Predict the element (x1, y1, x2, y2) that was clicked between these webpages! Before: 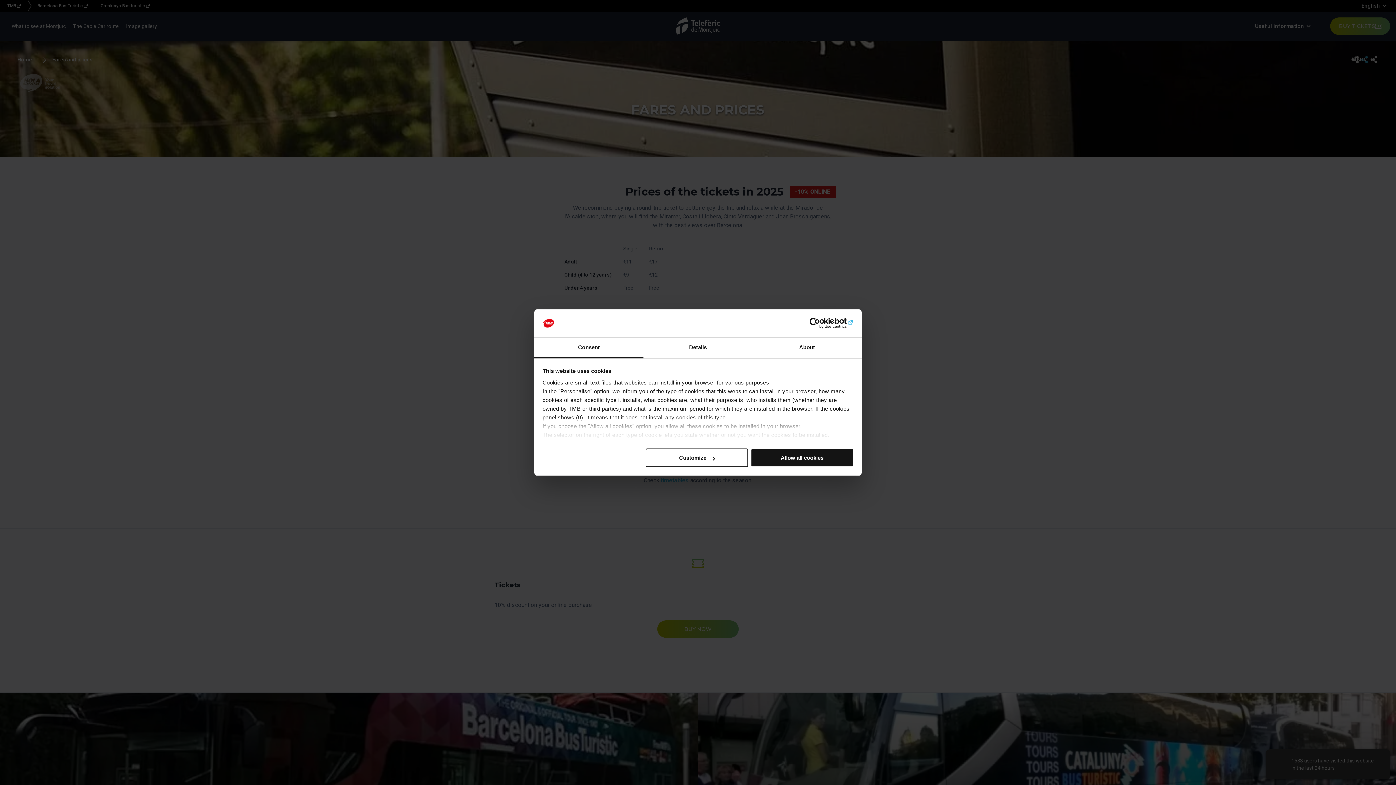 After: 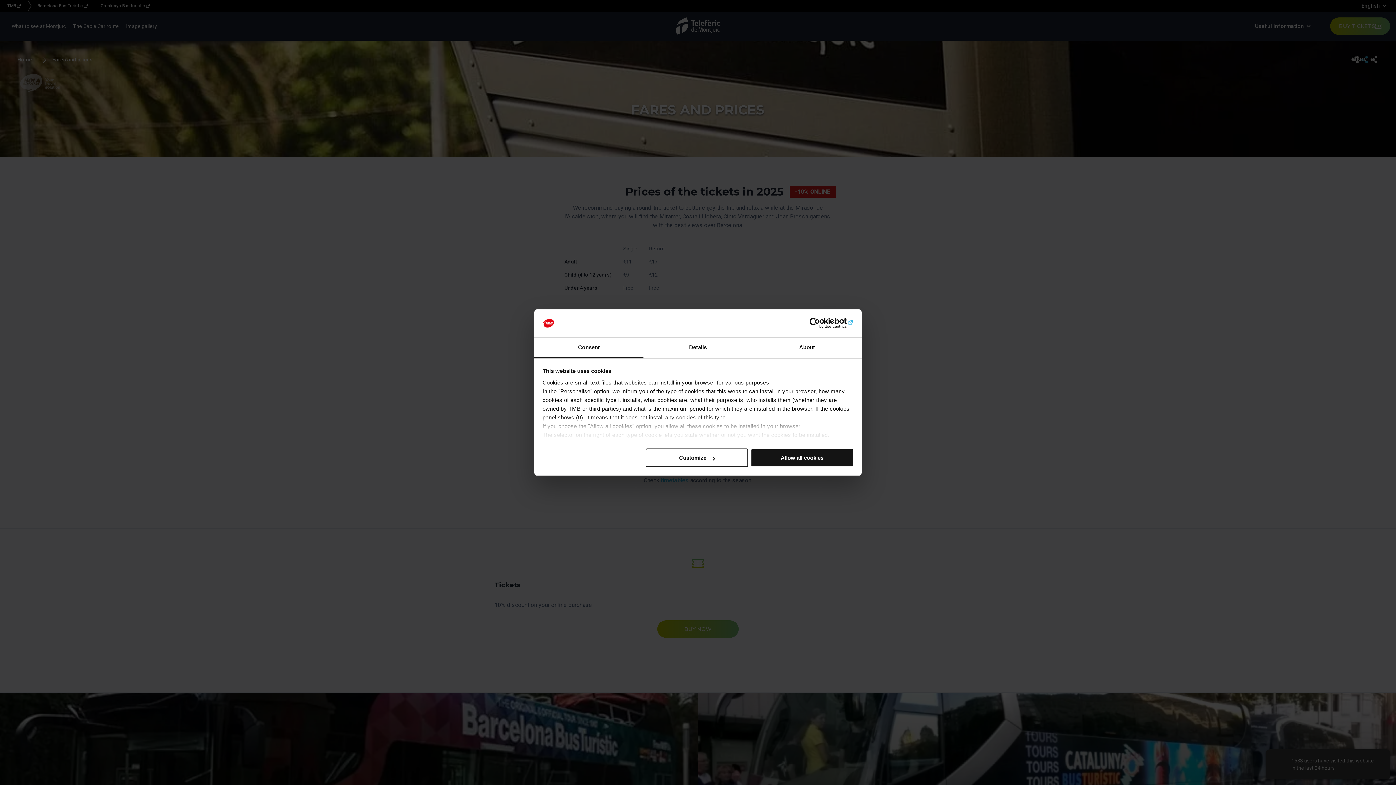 Action: label: Usercentrics Cookiebot - opens in a new window bbox: (790, 318, 853, 328)